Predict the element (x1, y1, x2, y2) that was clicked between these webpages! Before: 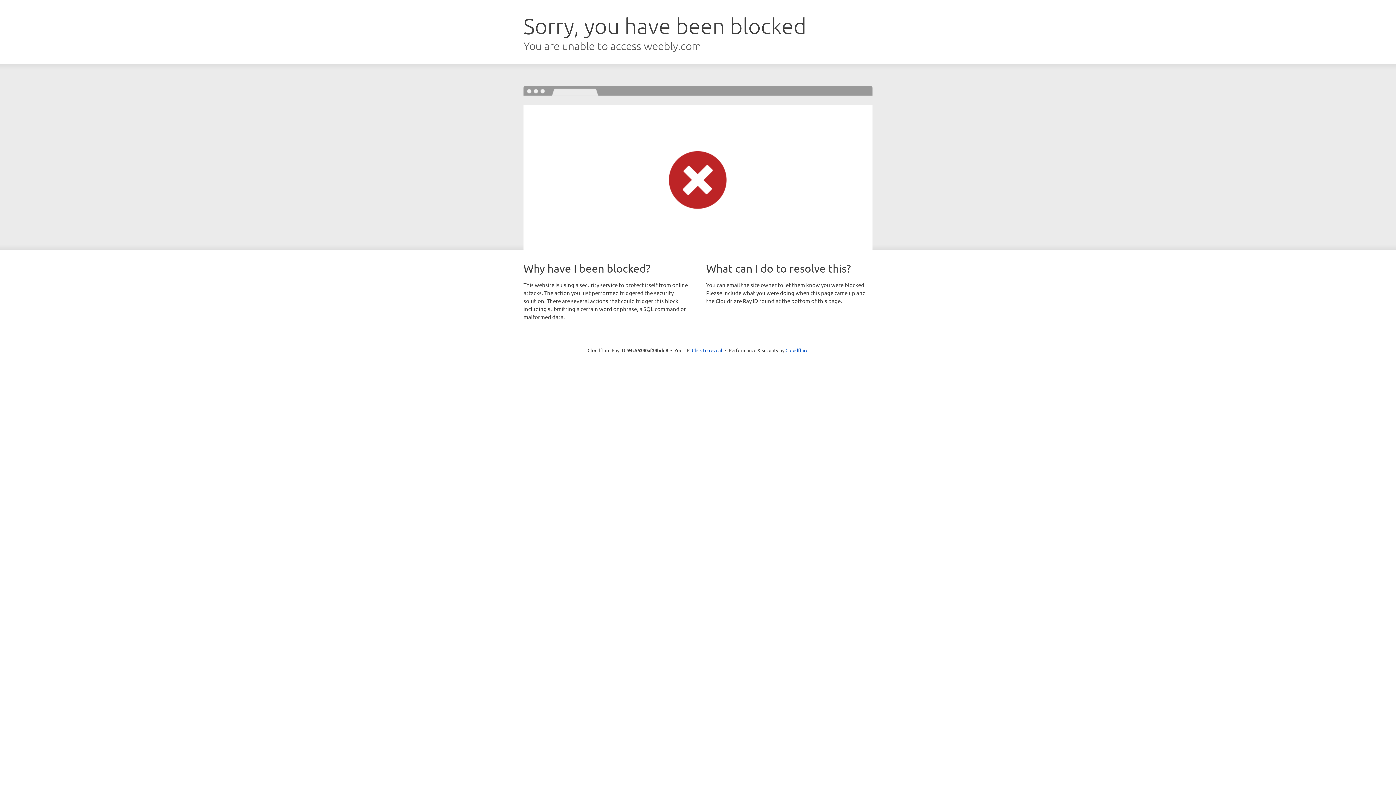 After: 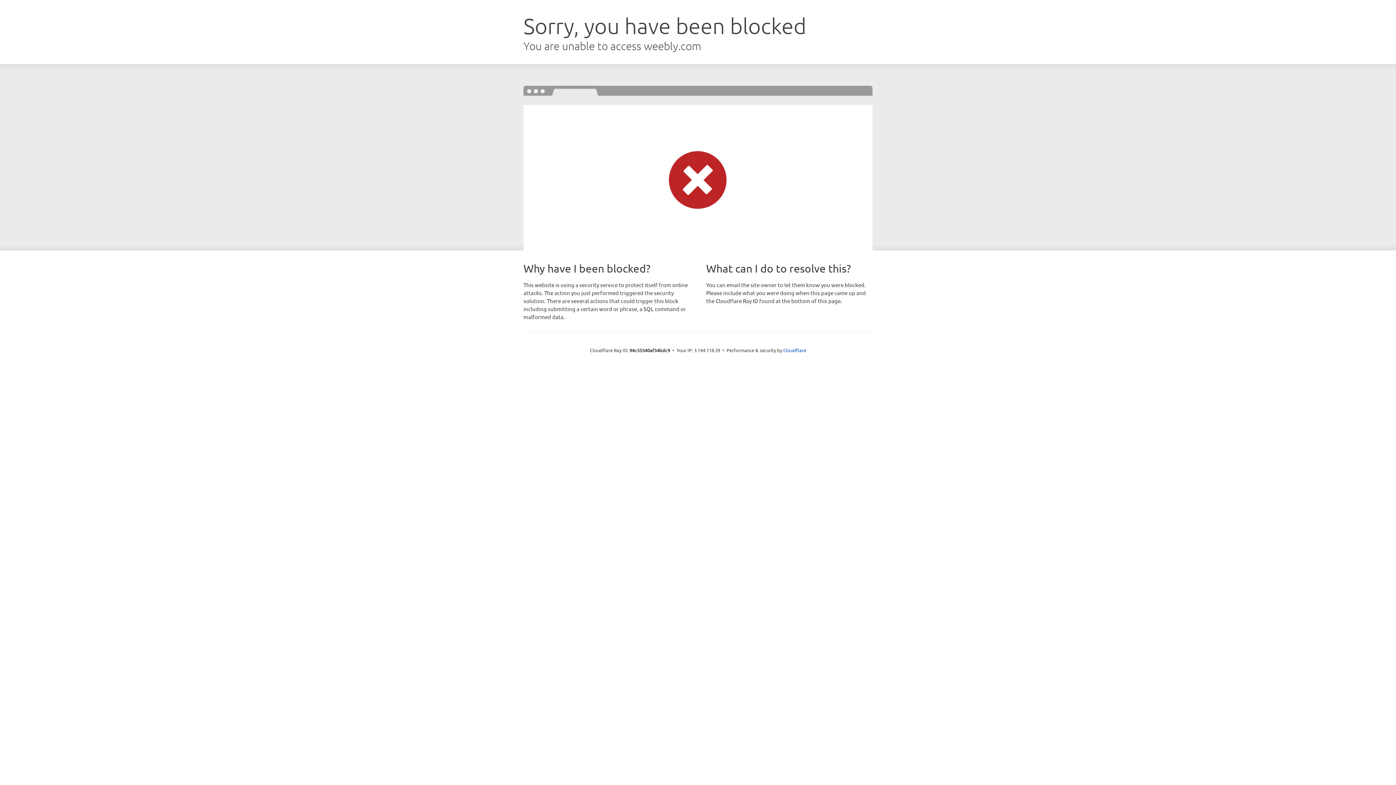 Action: label: Click to reveal bbox: (692, 346, 722, 353)